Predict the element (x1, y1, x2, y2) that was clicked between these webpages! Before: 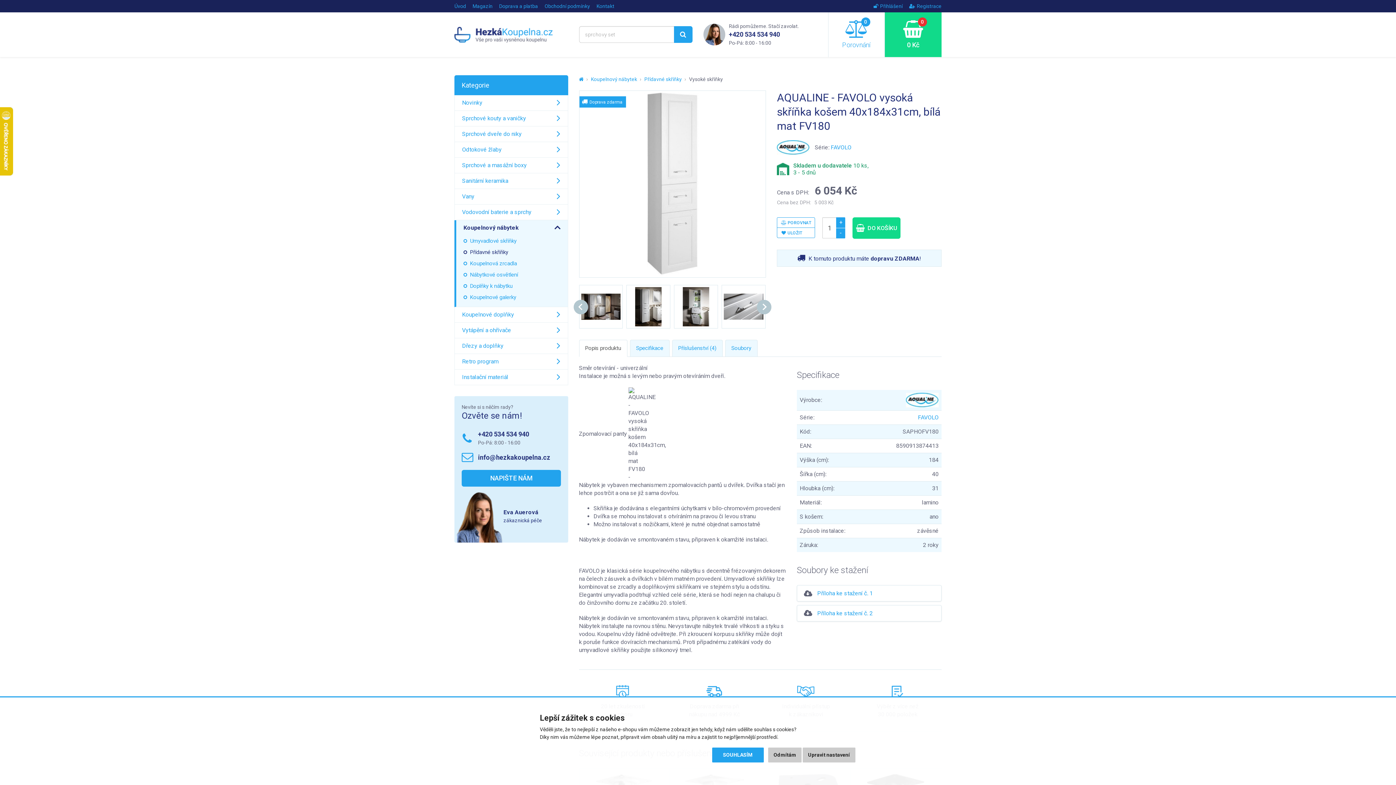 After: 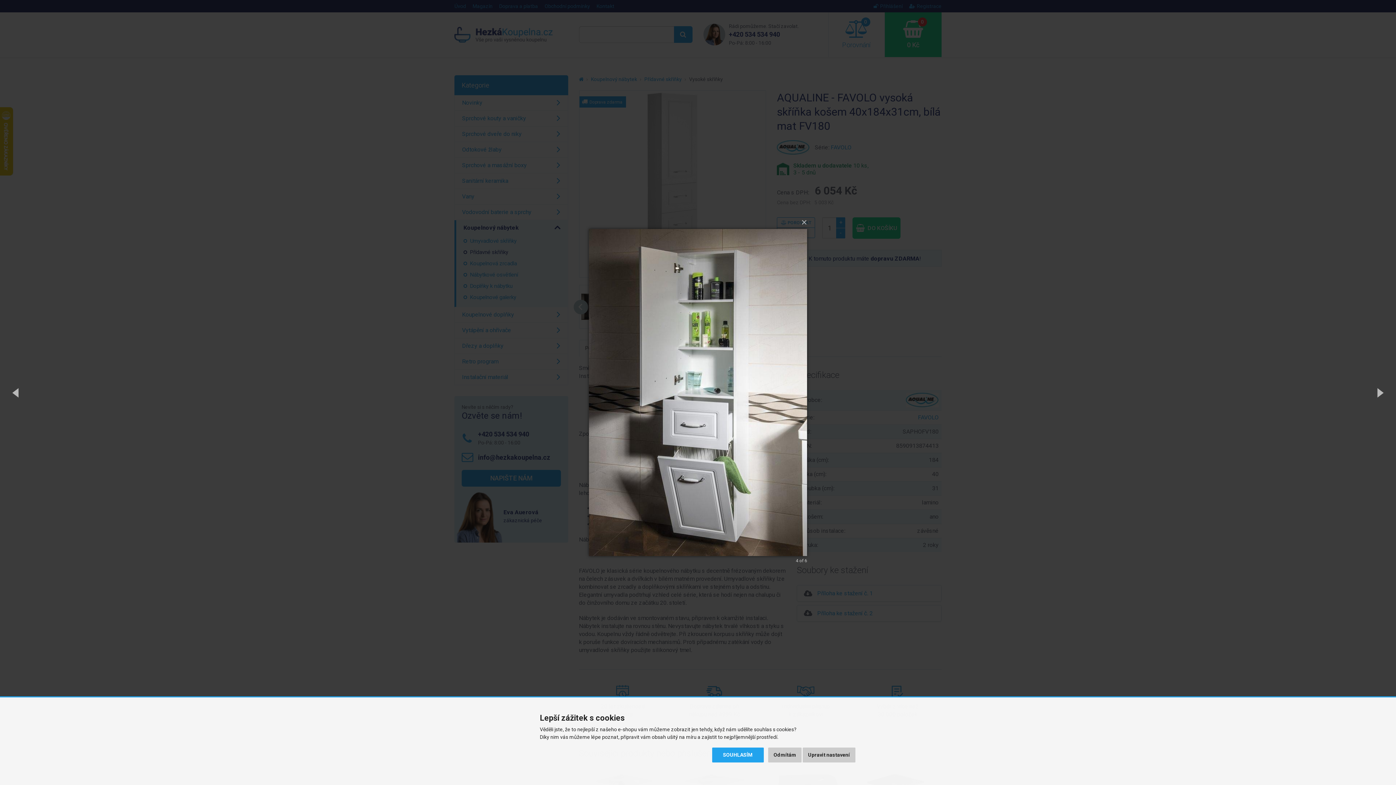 Action: bbox: (674, 284, 718, 328)